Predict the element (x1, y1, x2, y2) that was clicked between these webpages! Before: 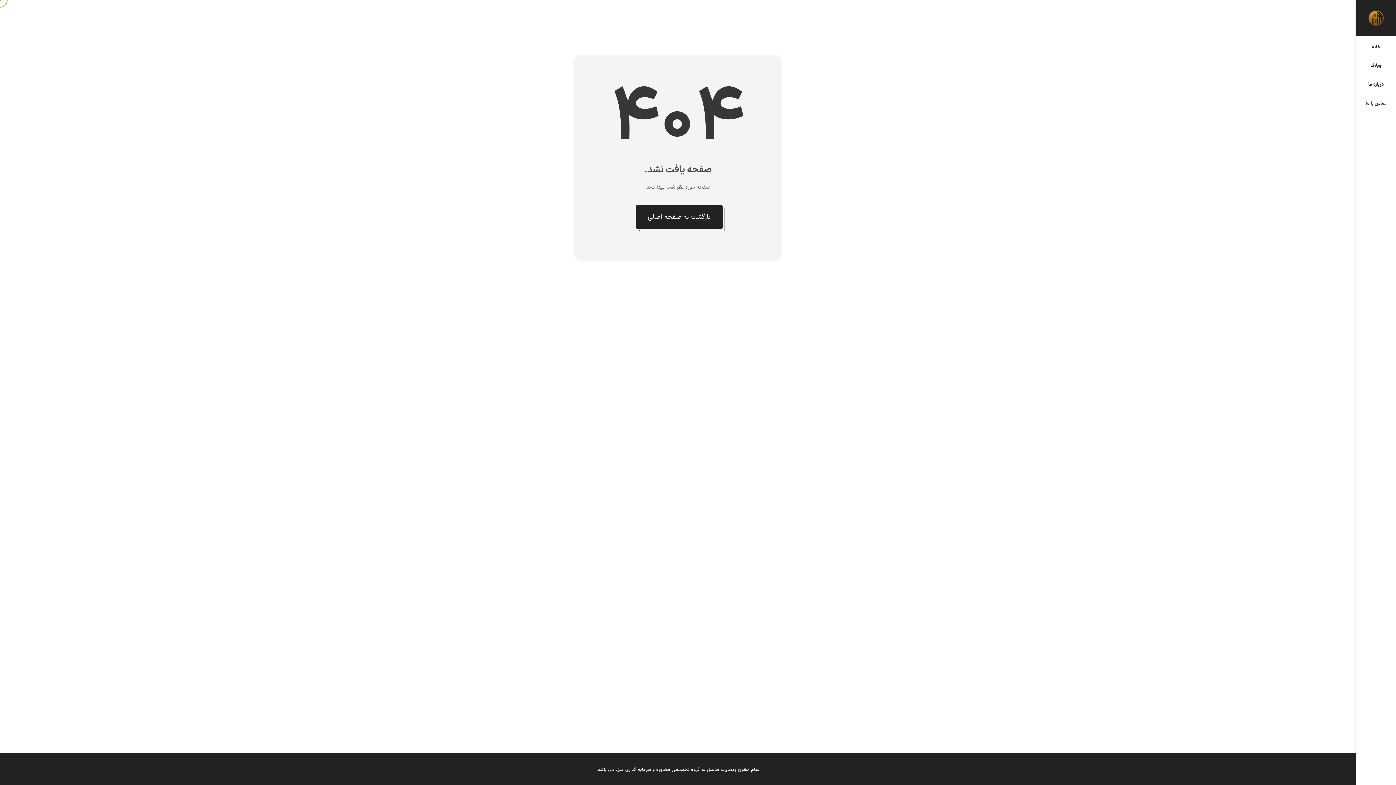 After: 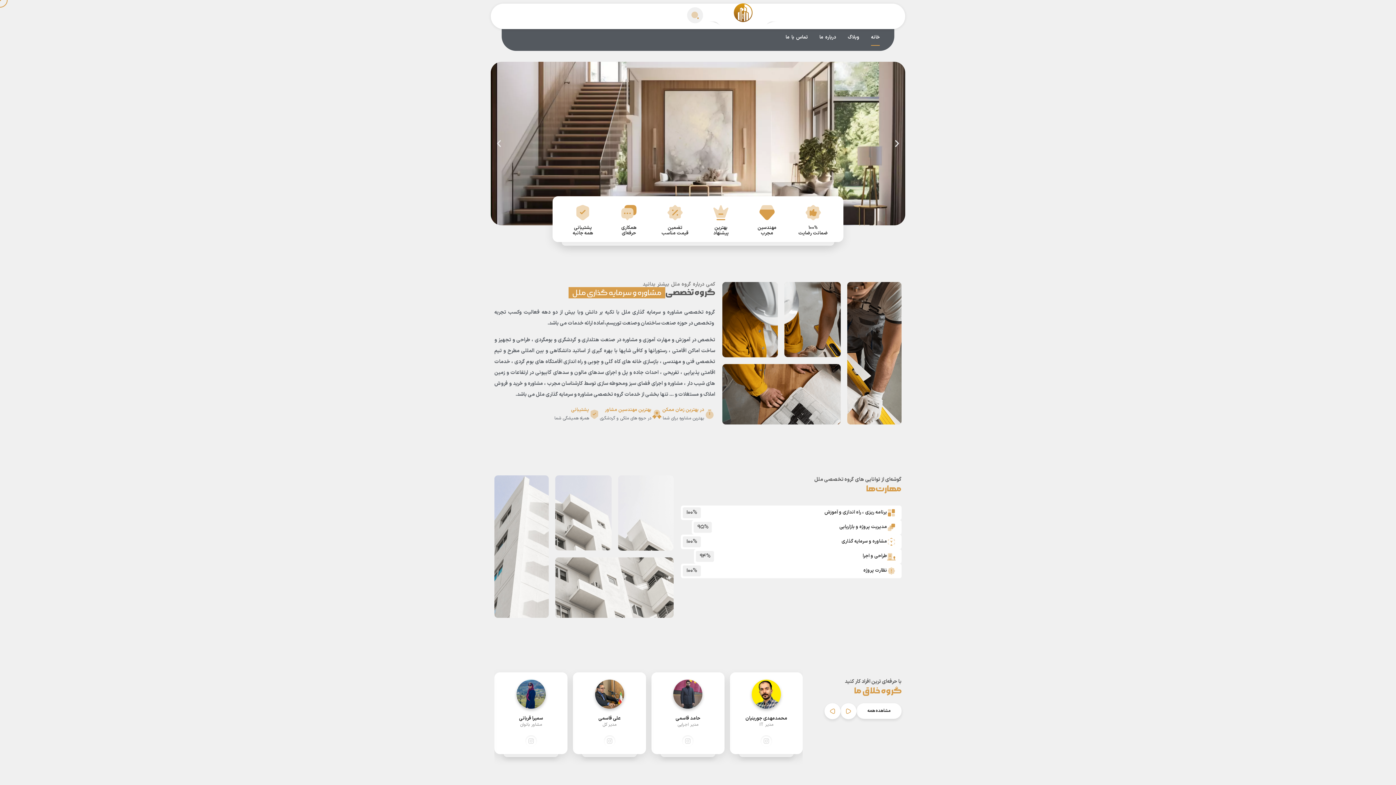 Action: bbox: (1356, -4, 1396, 40)